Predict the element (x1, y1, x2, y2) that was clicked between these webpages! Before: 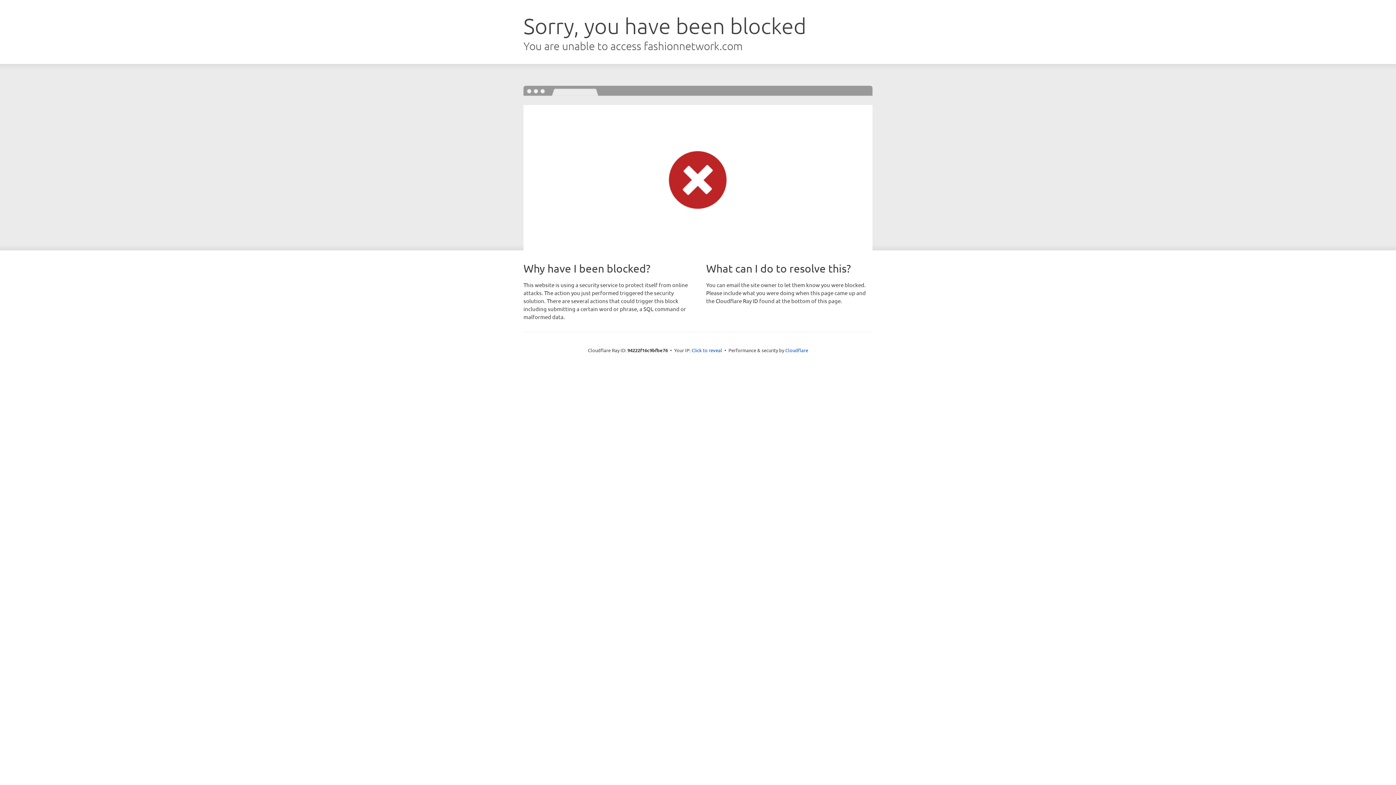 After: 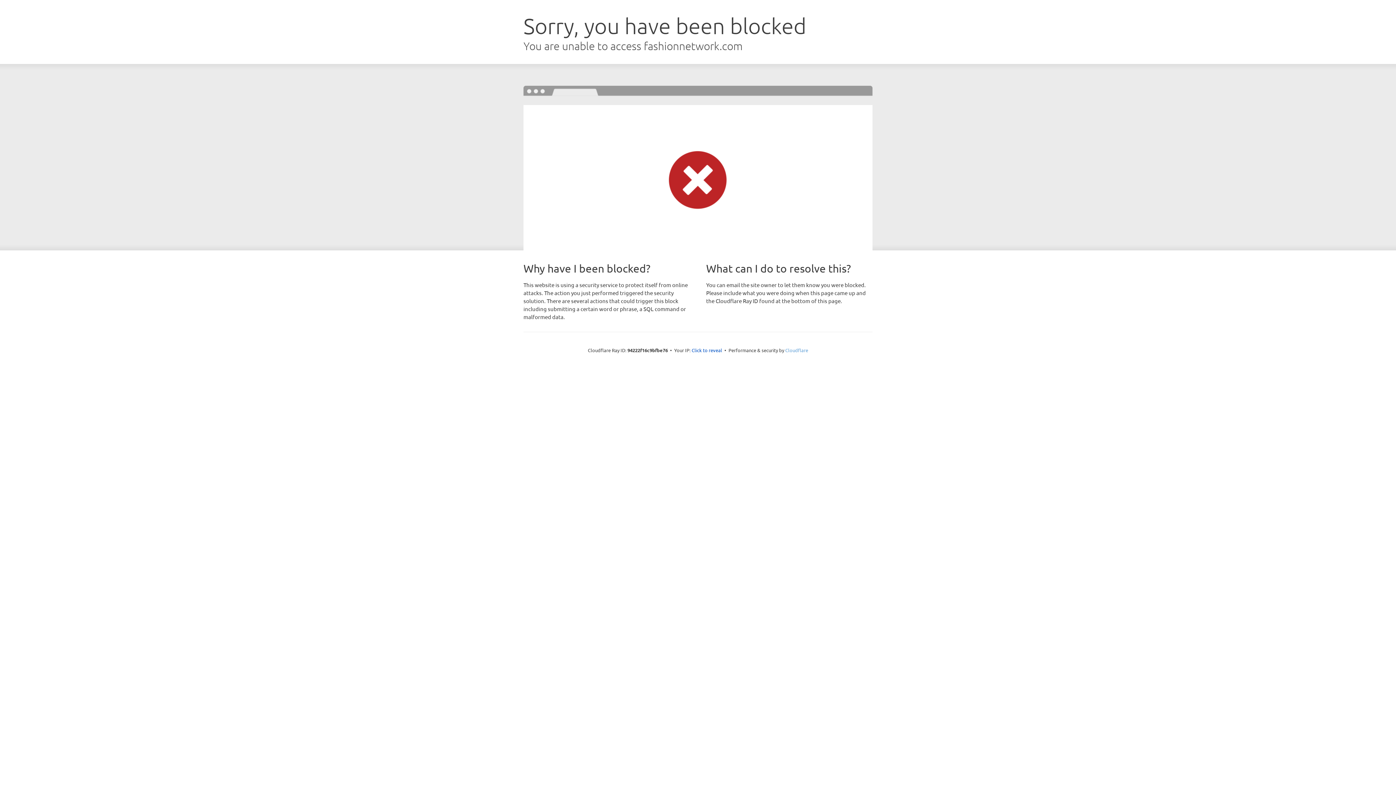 Action: label: Cloudflare bbox: (785, 347, 808, 353)